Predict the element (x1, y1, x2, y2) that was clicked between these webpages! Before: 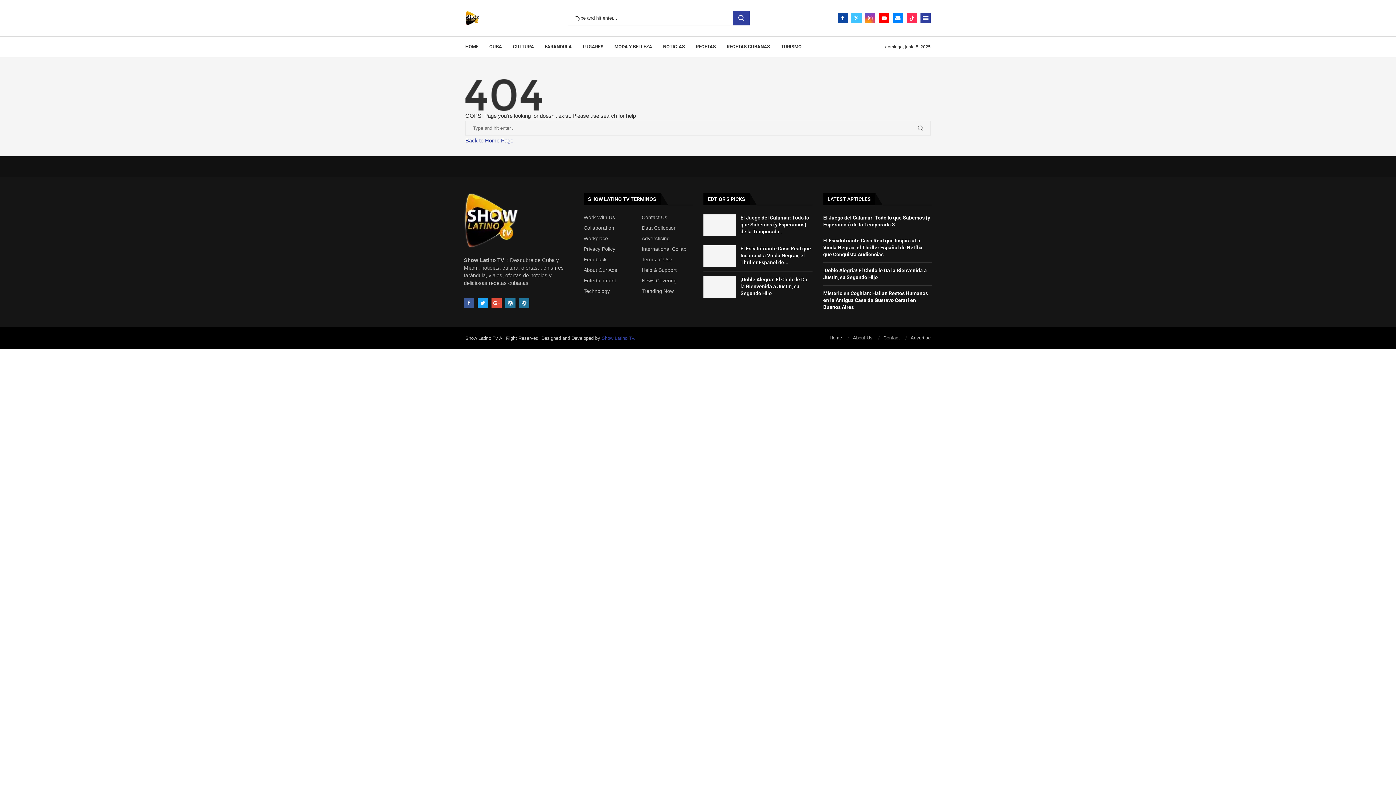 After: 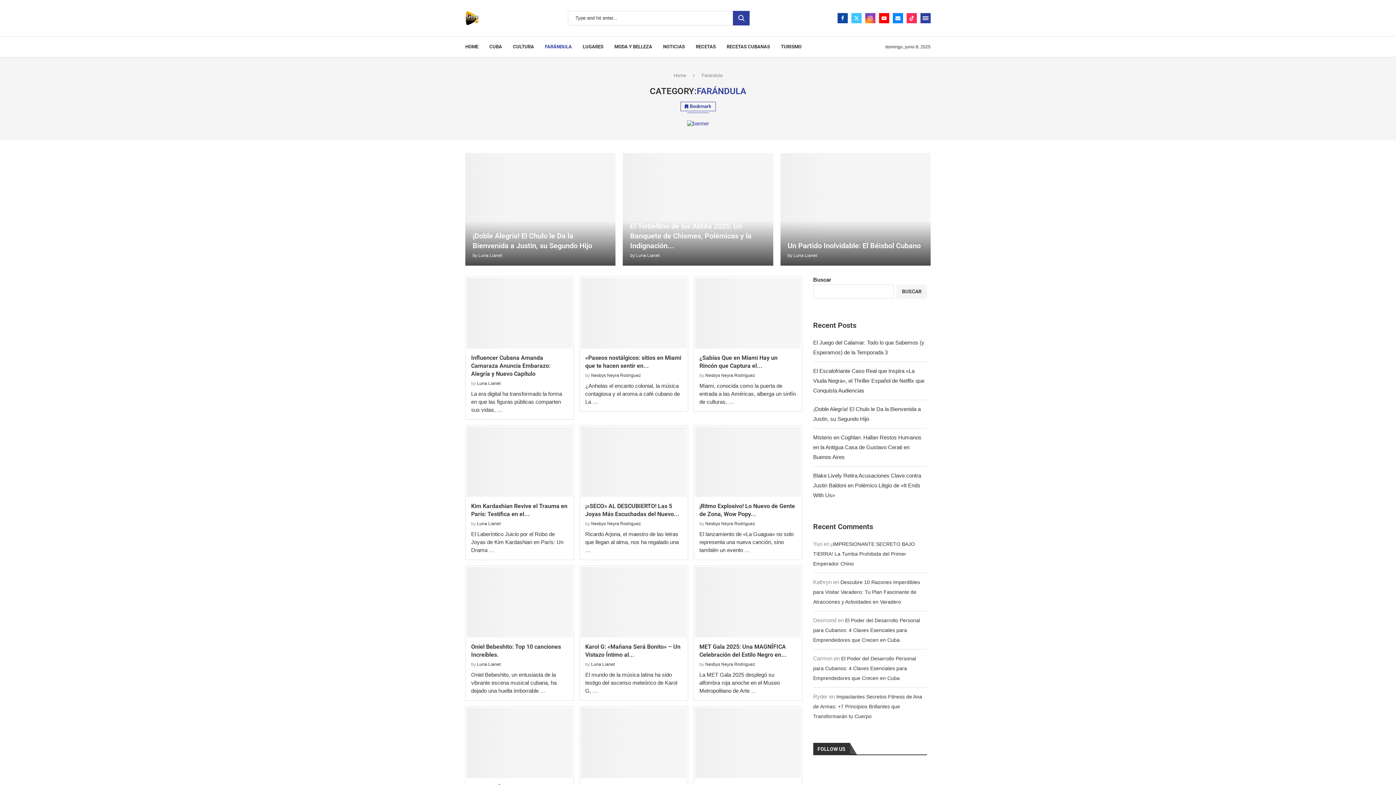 Action: label: FARÁNDULA bbox: (545, 36, 572, 57)